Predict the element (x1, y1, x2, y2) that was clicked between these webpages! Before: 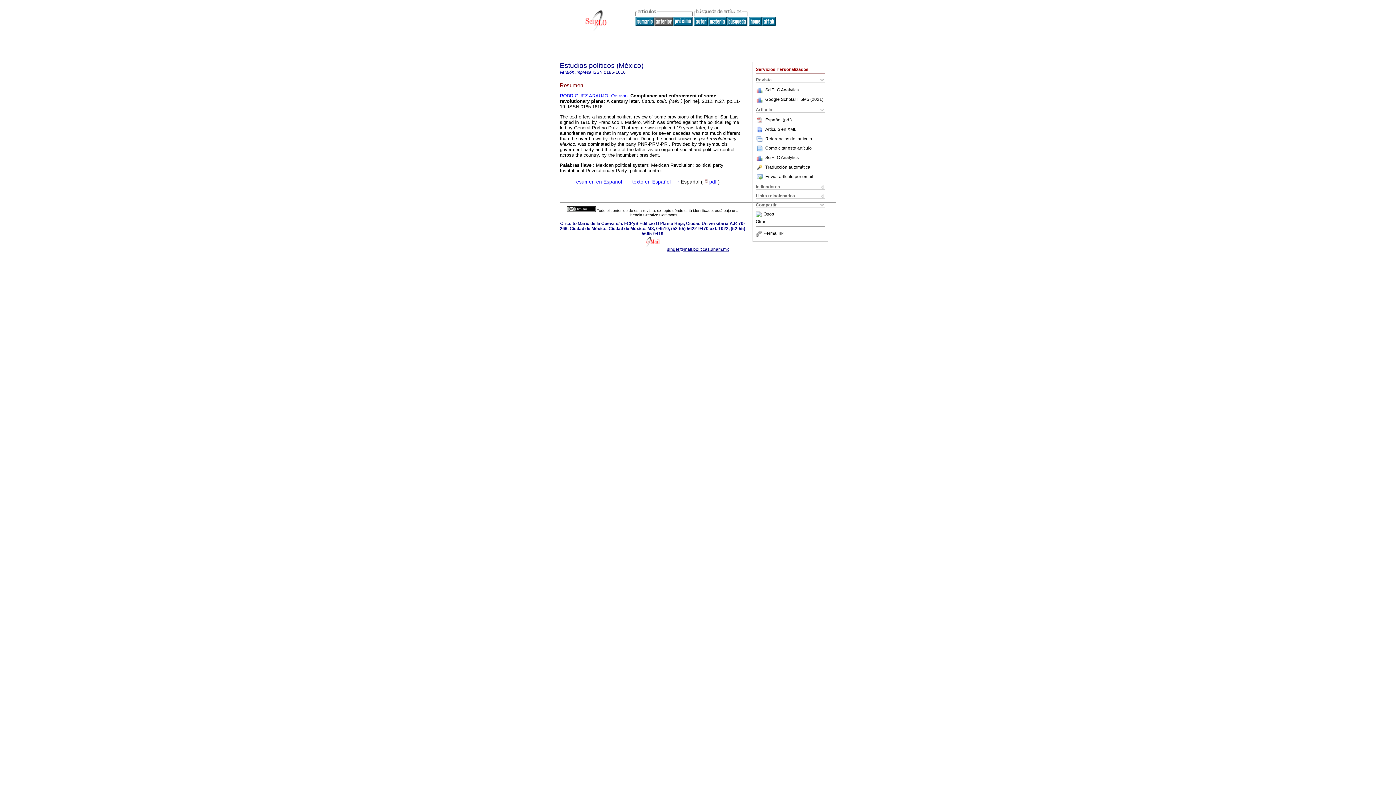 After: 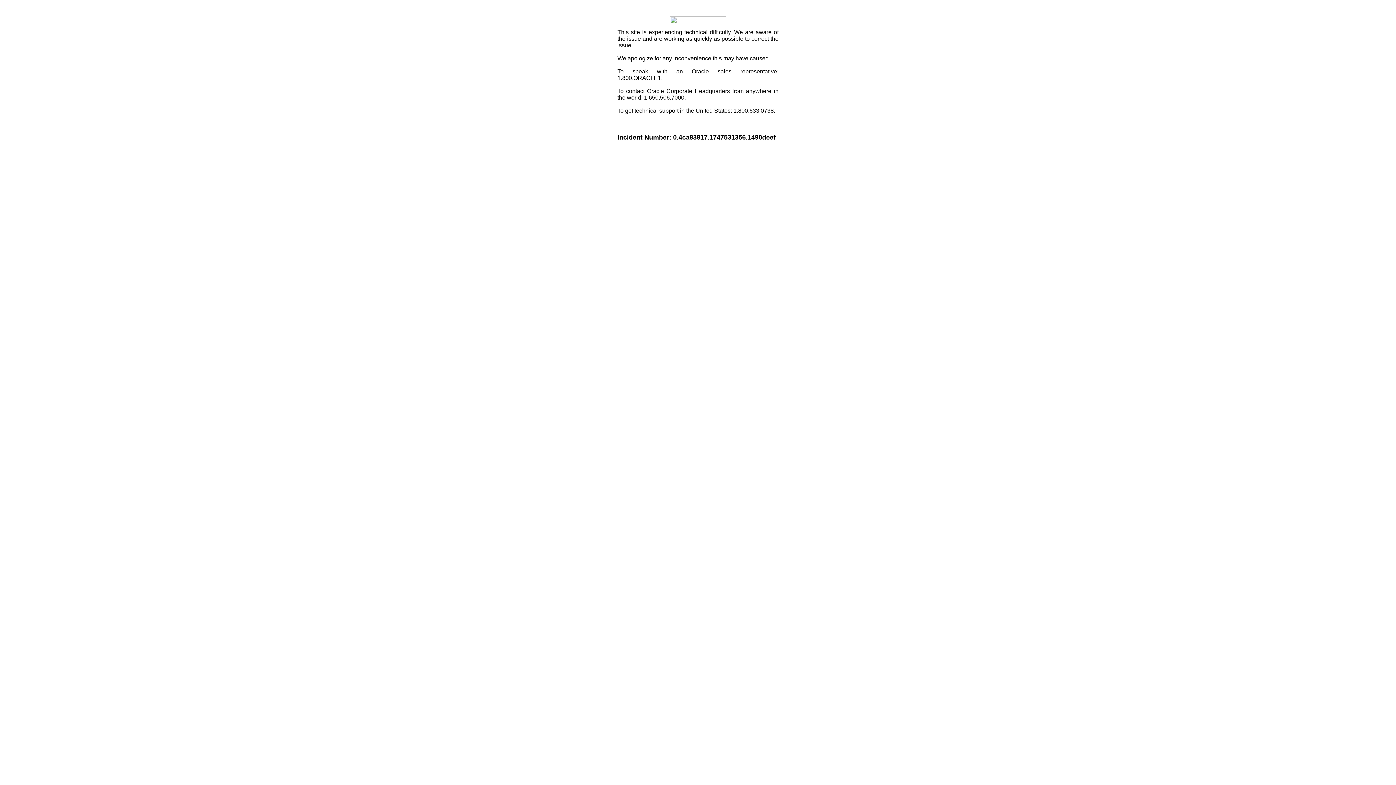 Action: label: Otros bbox: (756, 219, 766, 224)